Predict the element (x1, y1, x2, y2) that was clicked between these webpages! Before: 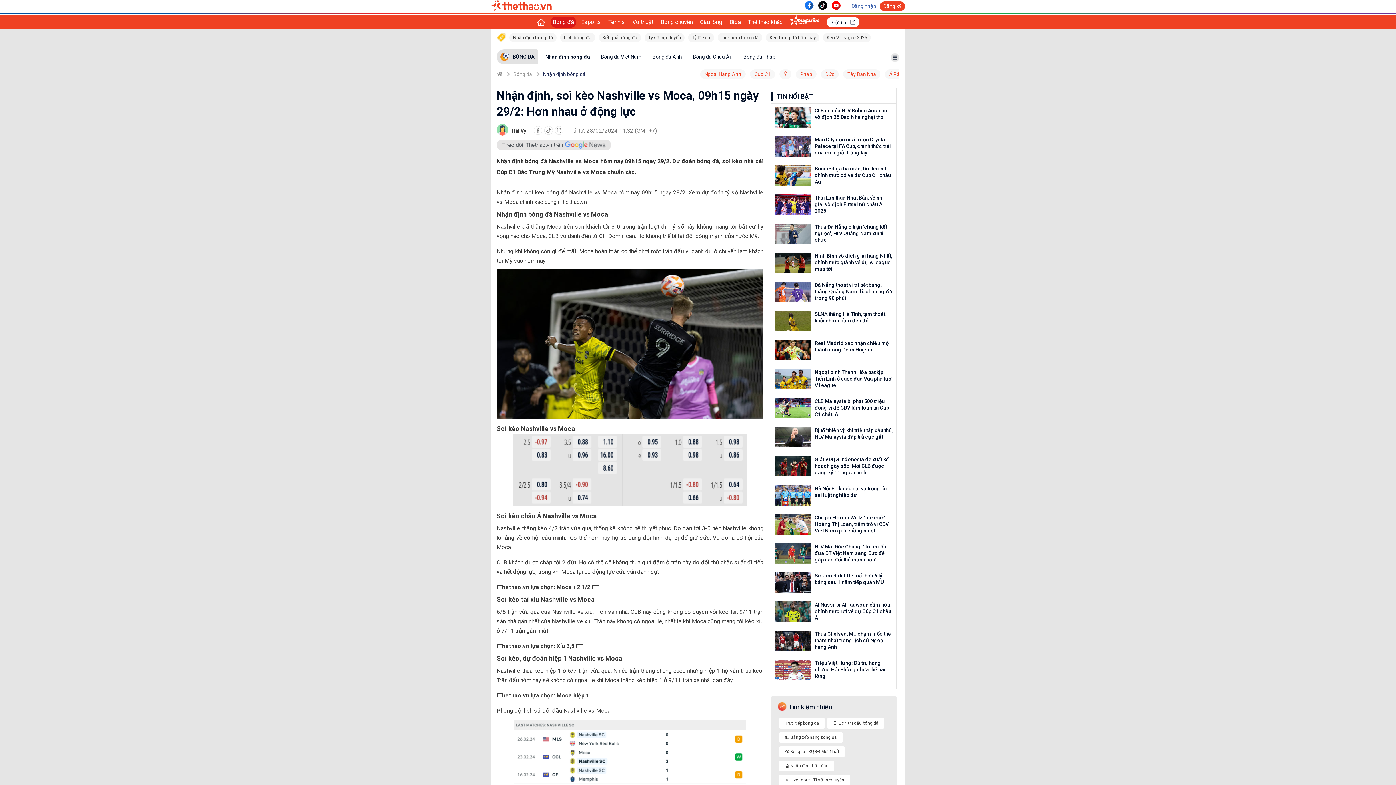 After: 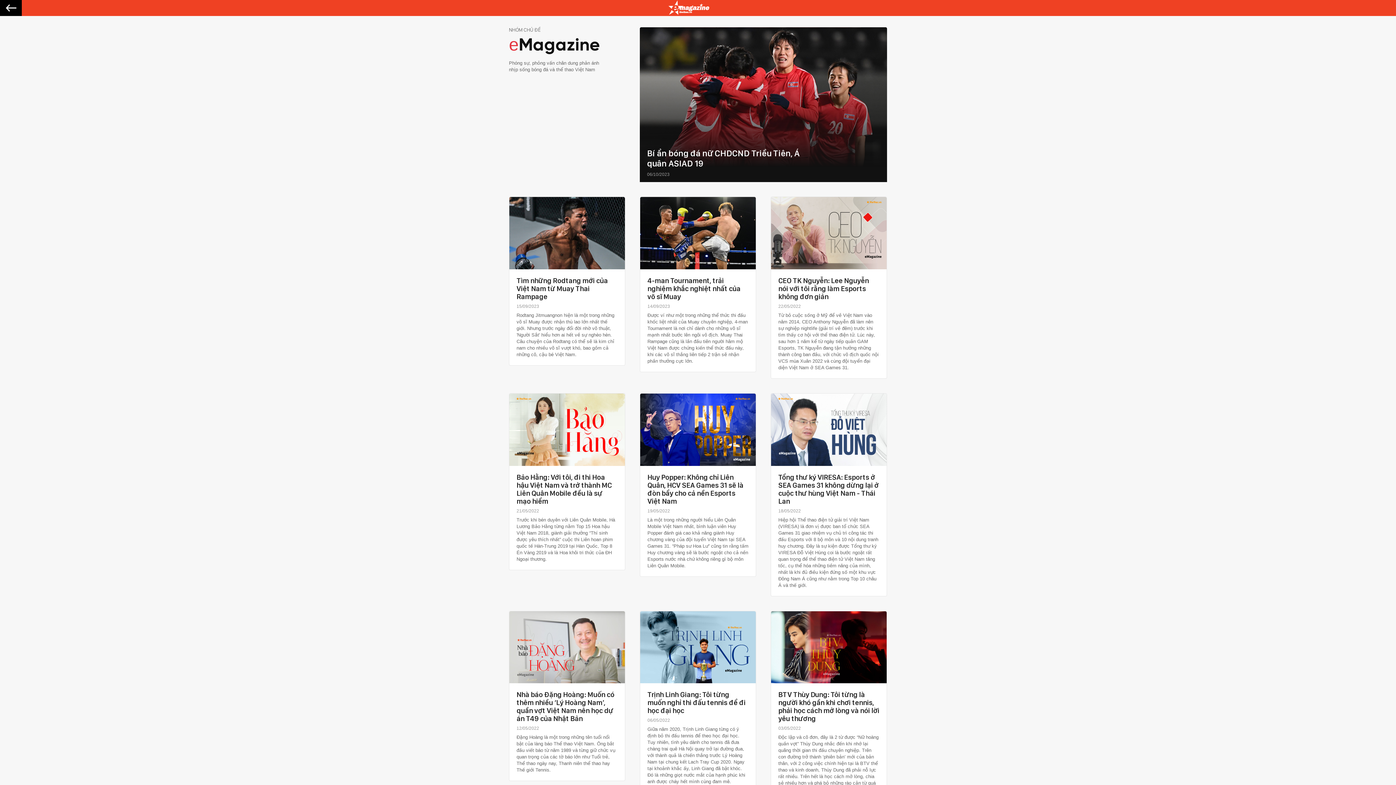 Action: bbox: (790, 15, 819, 29)